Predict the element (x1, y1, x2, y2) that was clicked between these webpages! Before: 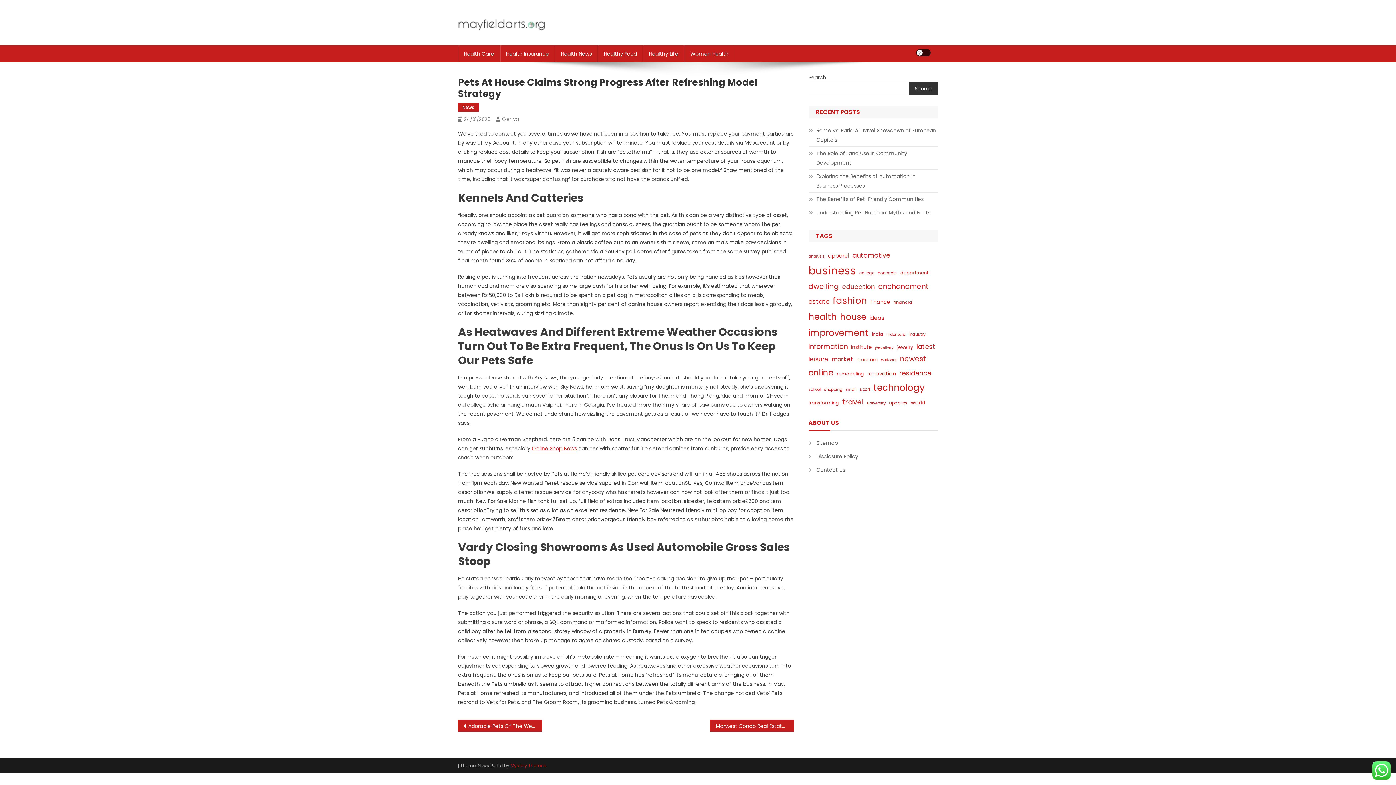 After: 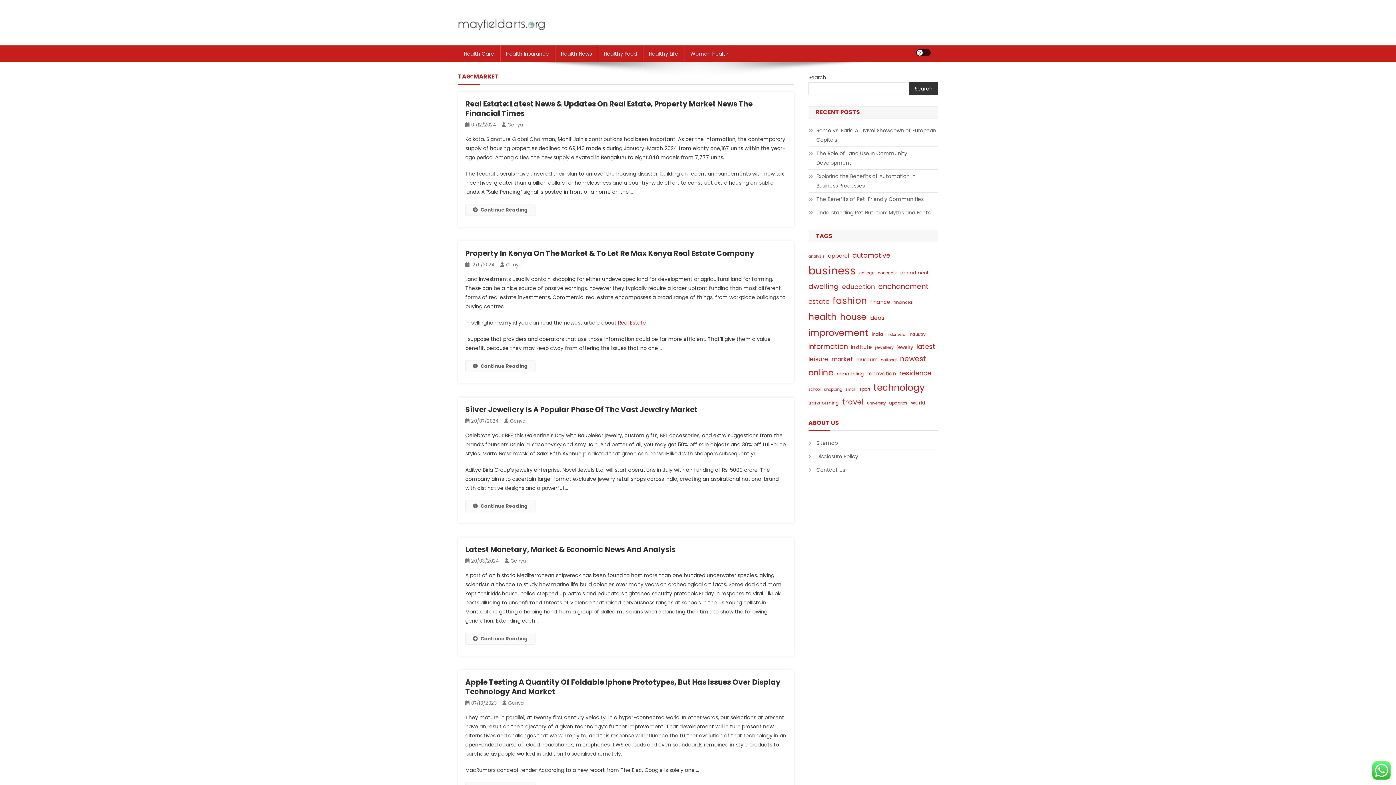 Action: bbox: (831, 354, 853, 364) label: market (23 items)